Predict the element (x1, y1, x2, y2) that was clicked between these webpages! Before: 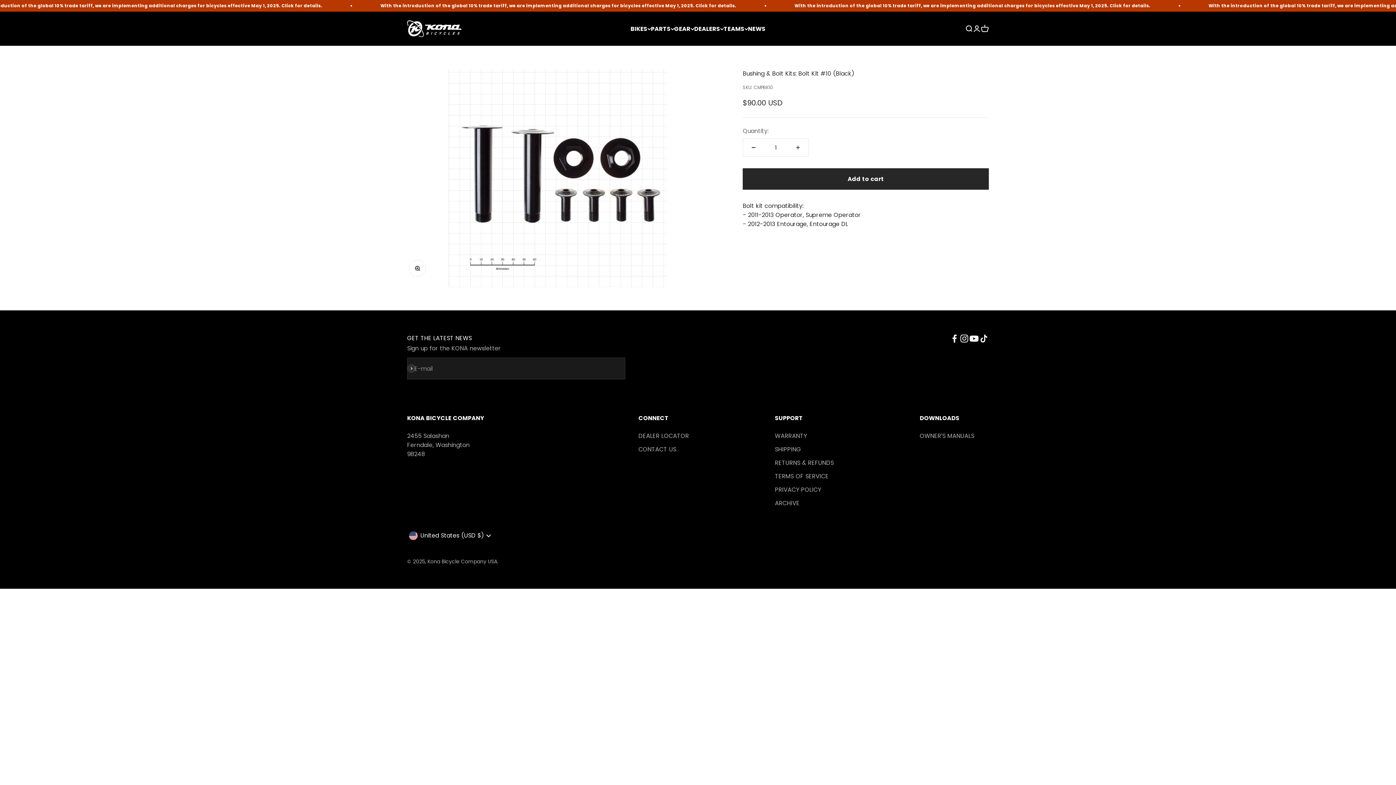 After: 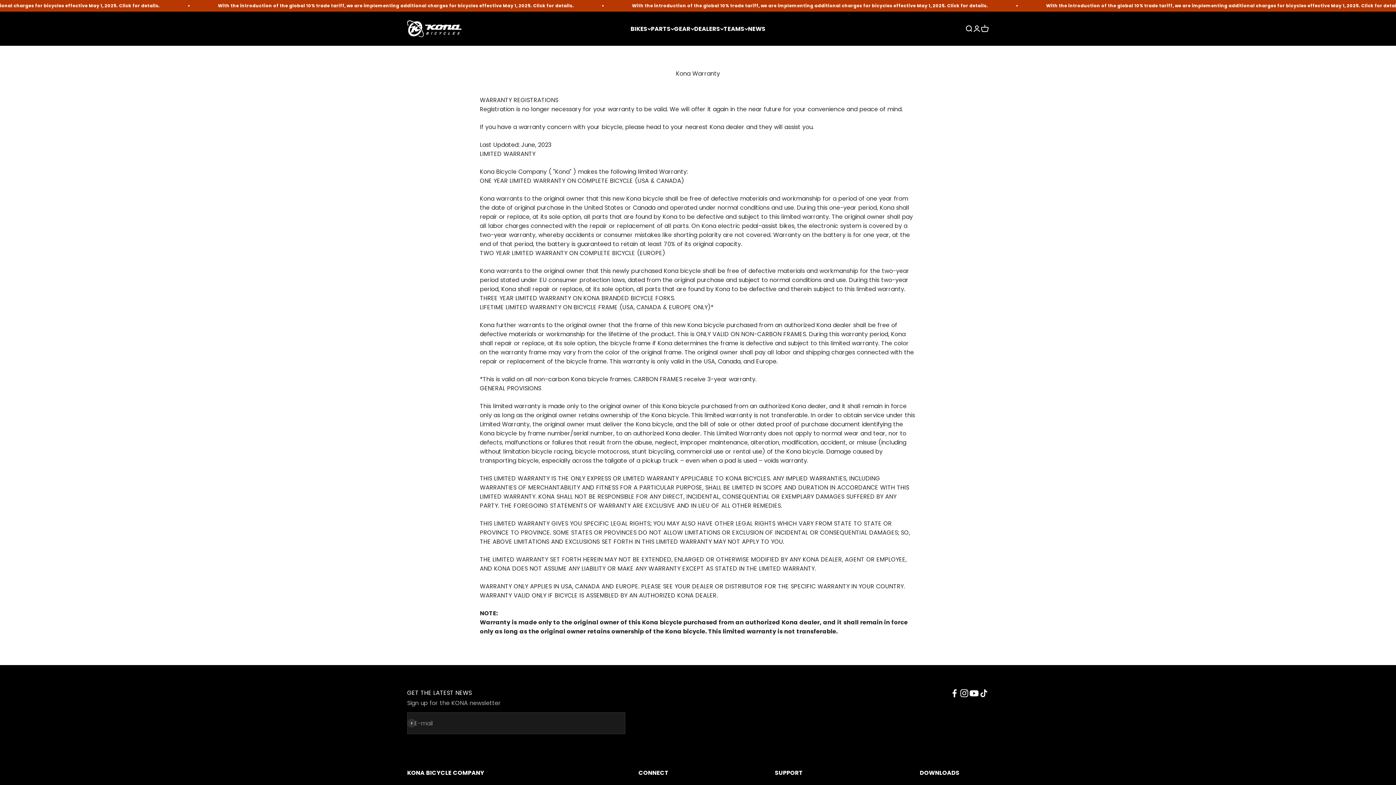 Action: bbox: (775, 431, 807, 440) label: WARRANTY